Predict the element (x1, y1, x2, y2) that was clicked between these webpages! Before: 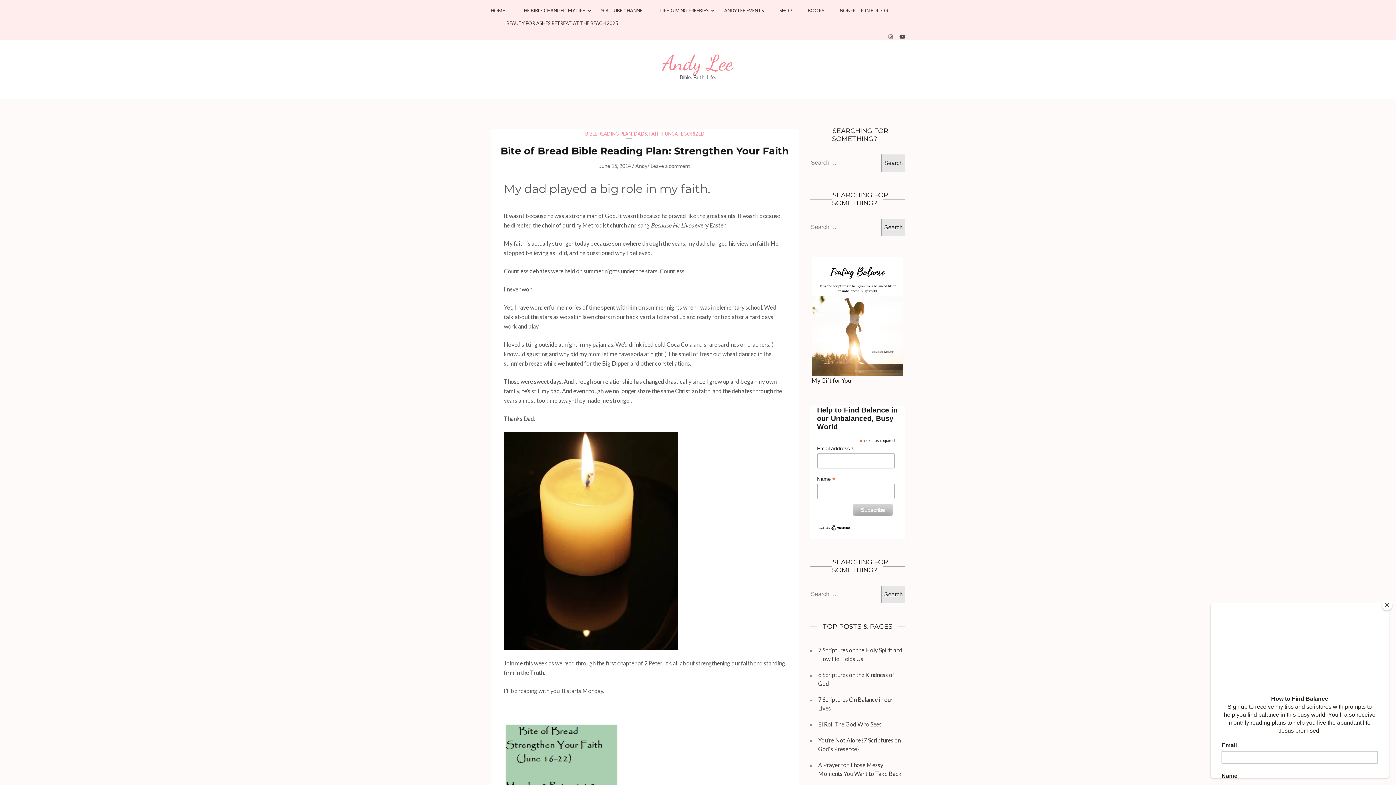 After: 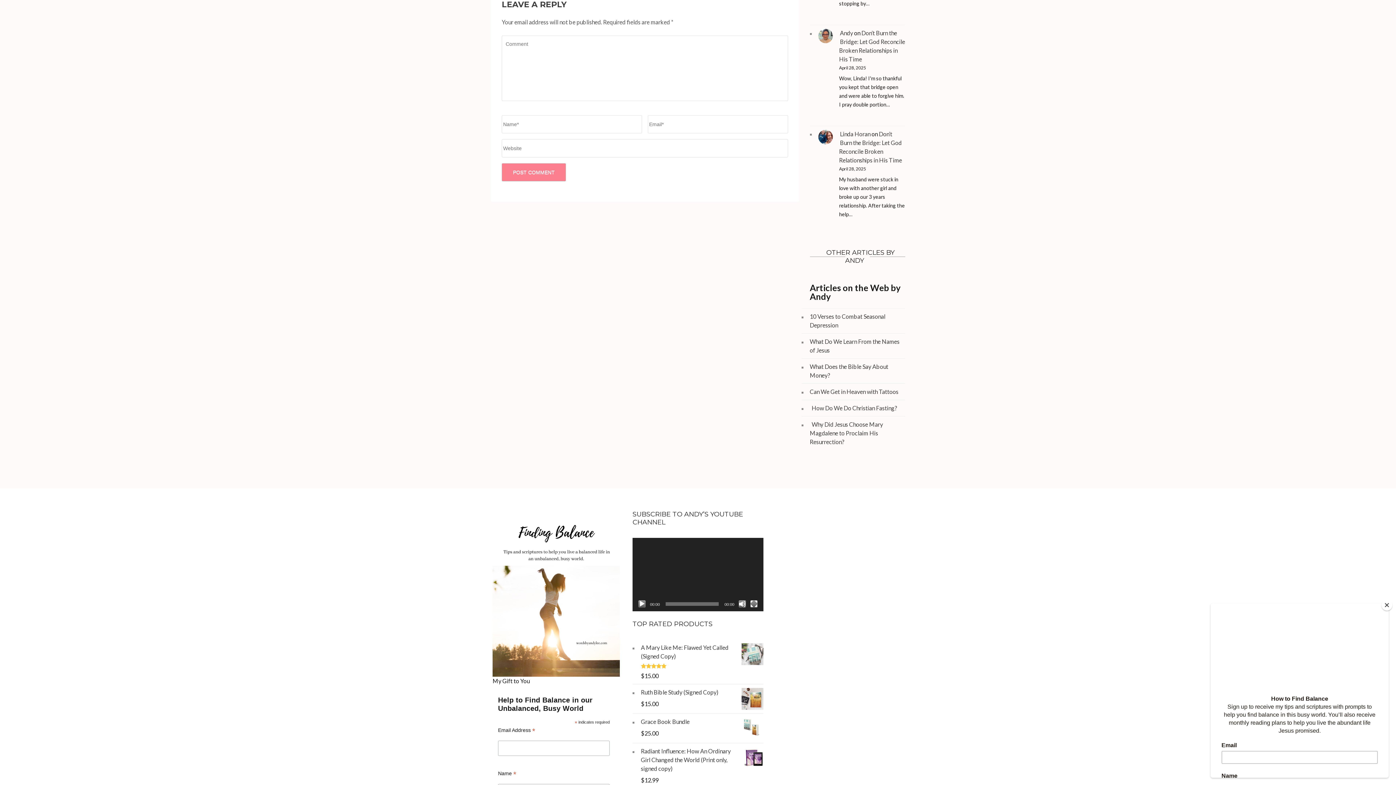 Action: bbox: (650, 162, 690, 169) label: Leave a comment